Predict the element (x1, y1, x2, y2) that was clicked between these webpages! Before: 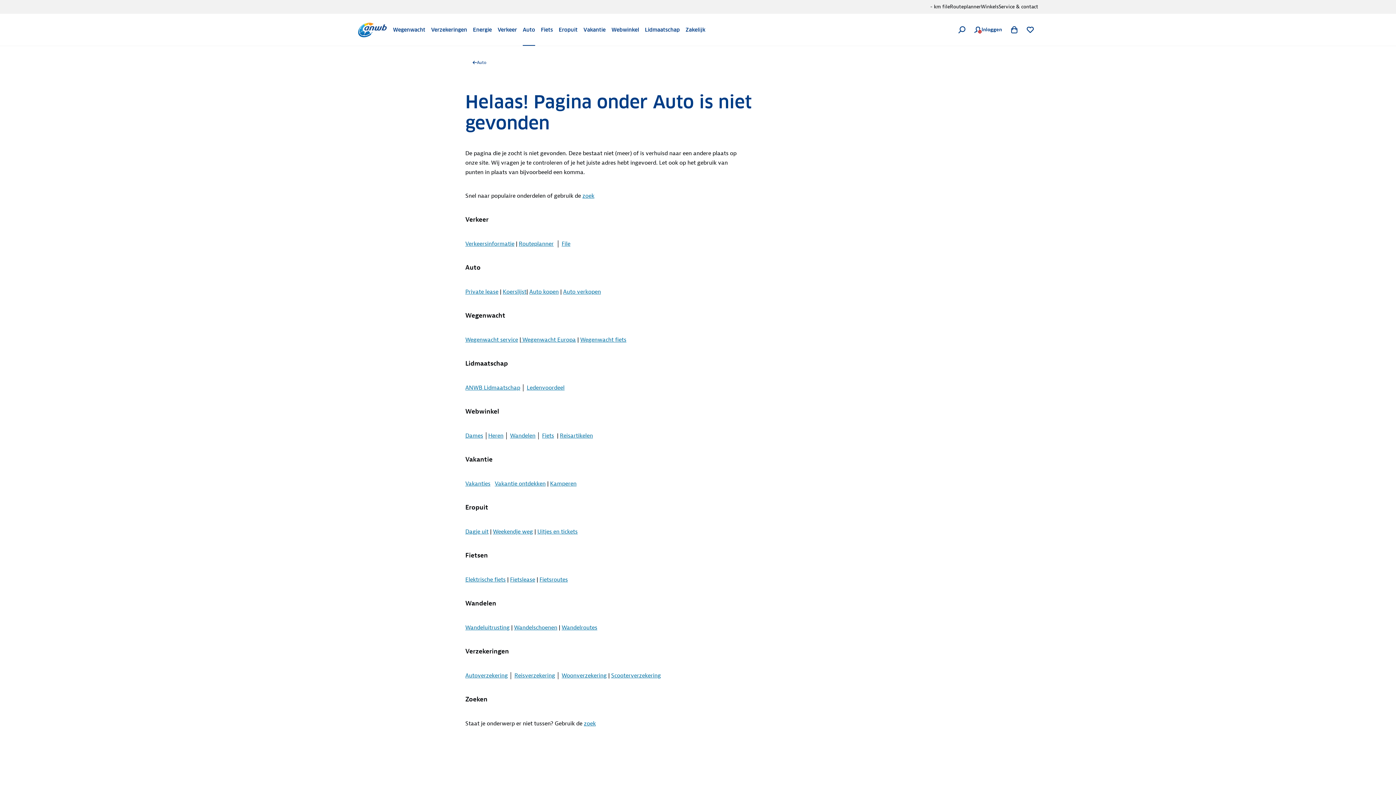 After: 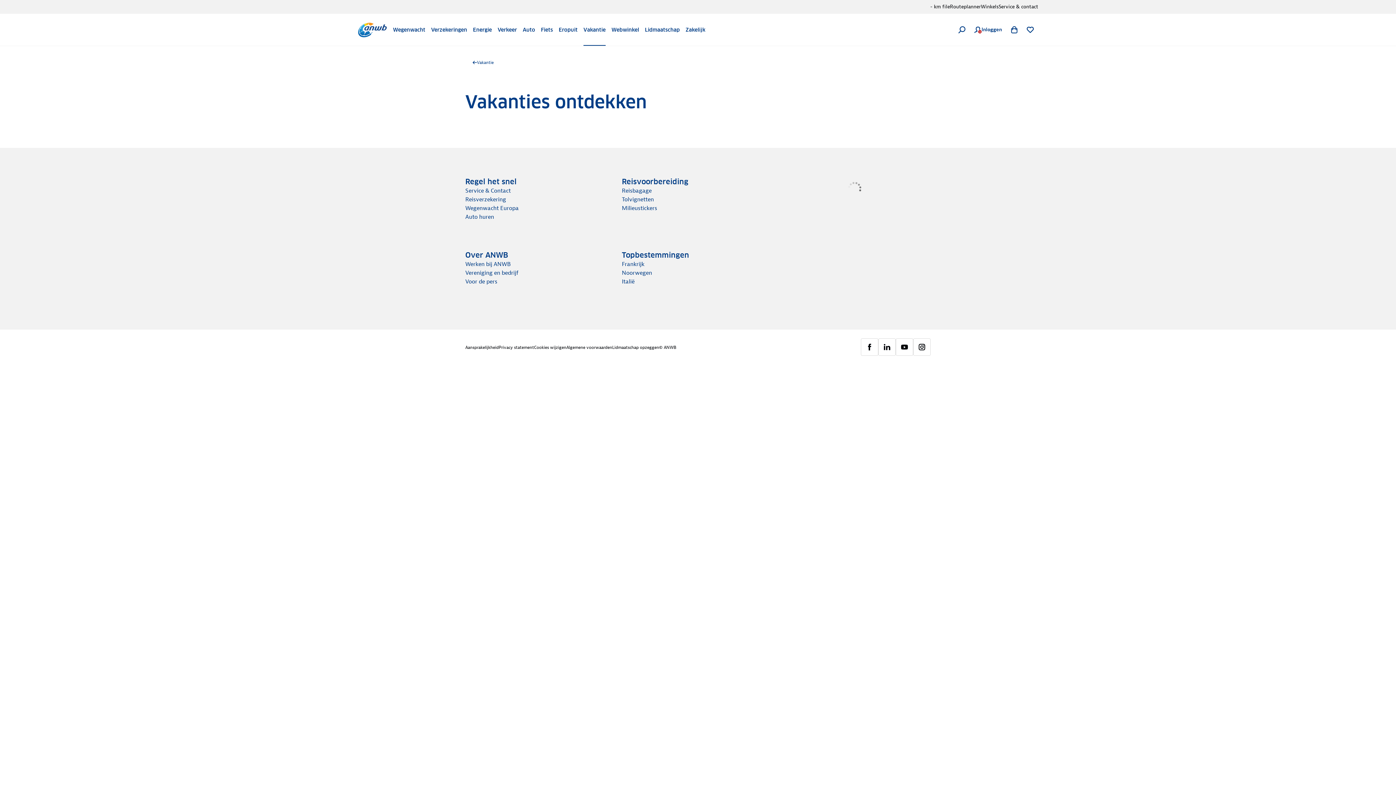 Action: label: Vakantie ontdekken bbox: (494, 480, 545, 487)